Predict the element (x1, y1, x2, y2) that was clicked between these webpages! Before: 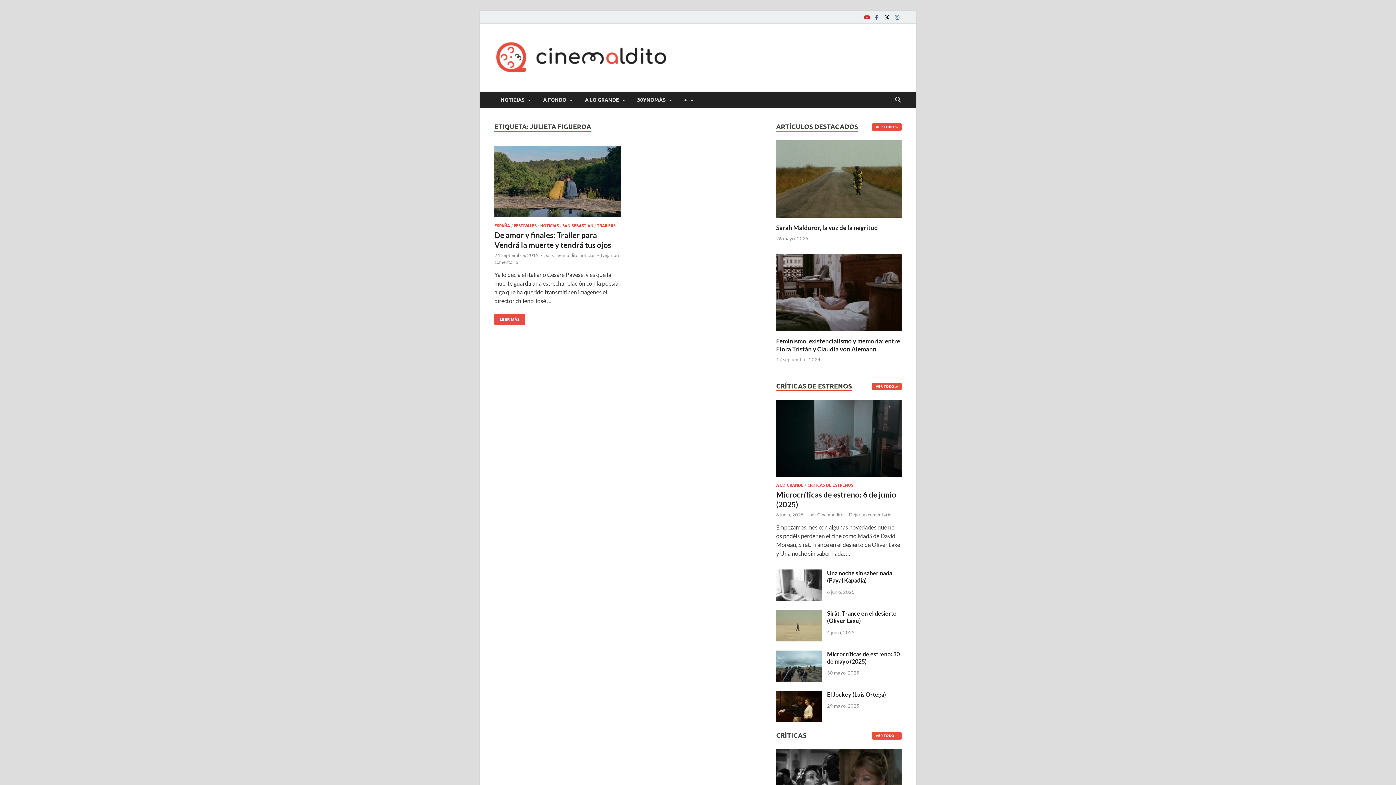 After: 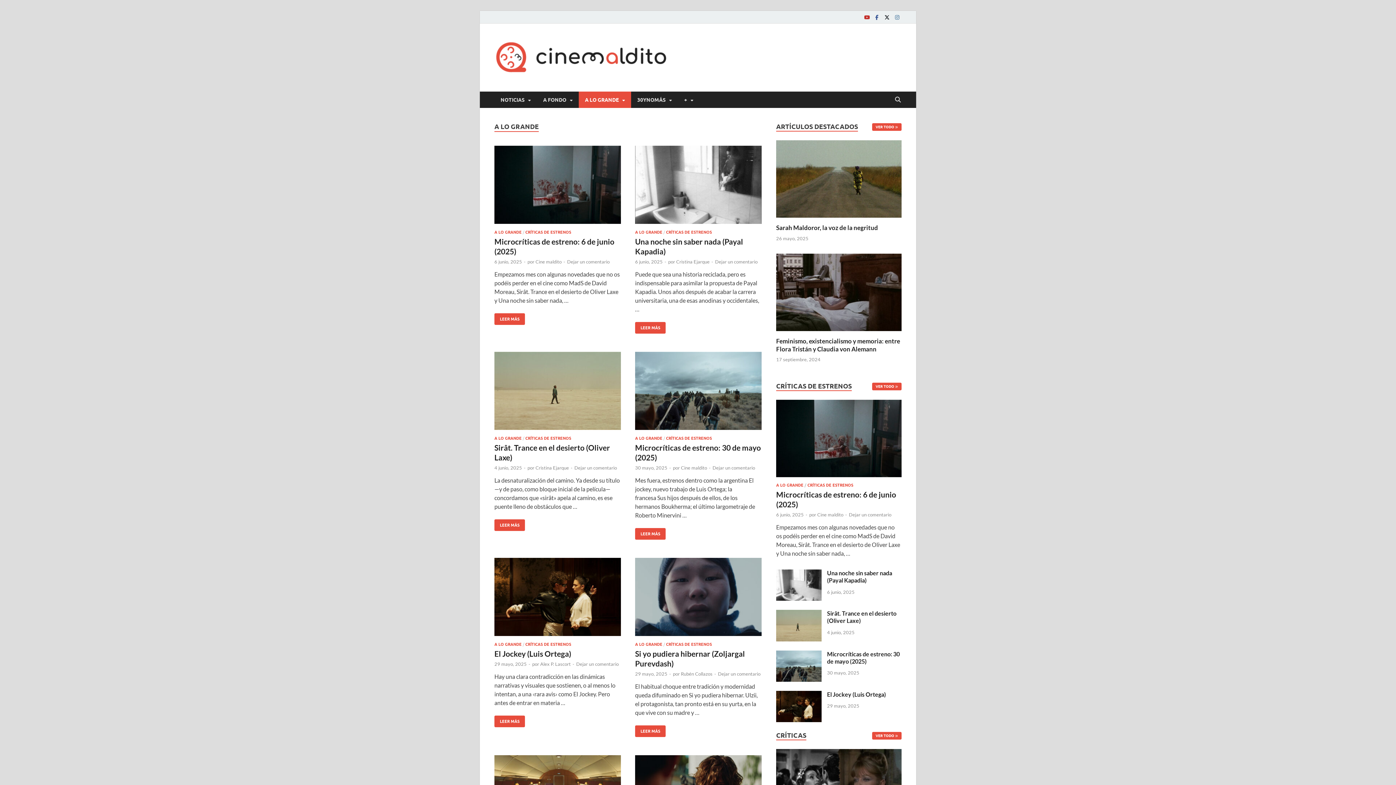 Action: bbox: (578, 91, 631, 108) label: A LO GRANDE